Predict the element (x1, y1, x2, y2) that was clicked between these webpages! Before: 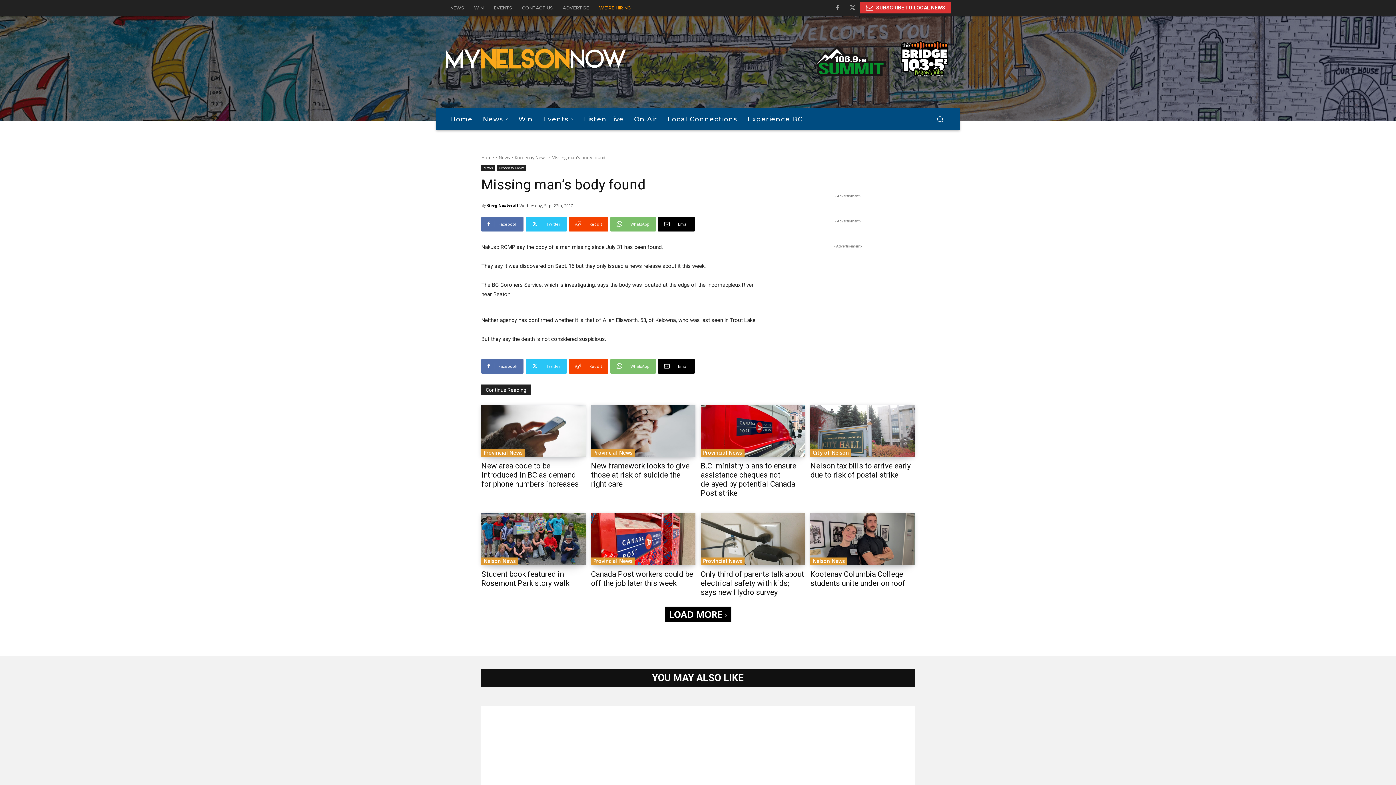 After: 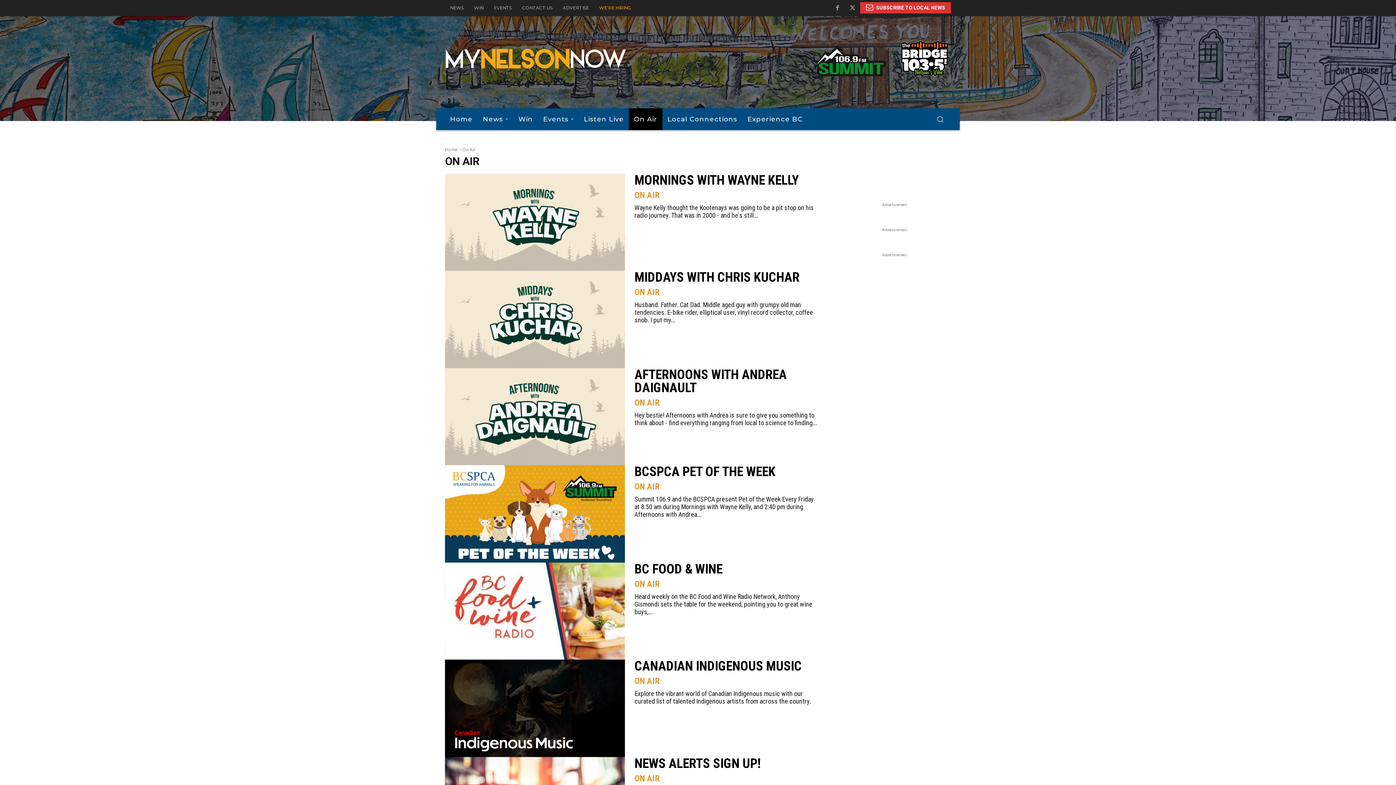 Action: bbox: (629, 108, 662, 130) label: On Air